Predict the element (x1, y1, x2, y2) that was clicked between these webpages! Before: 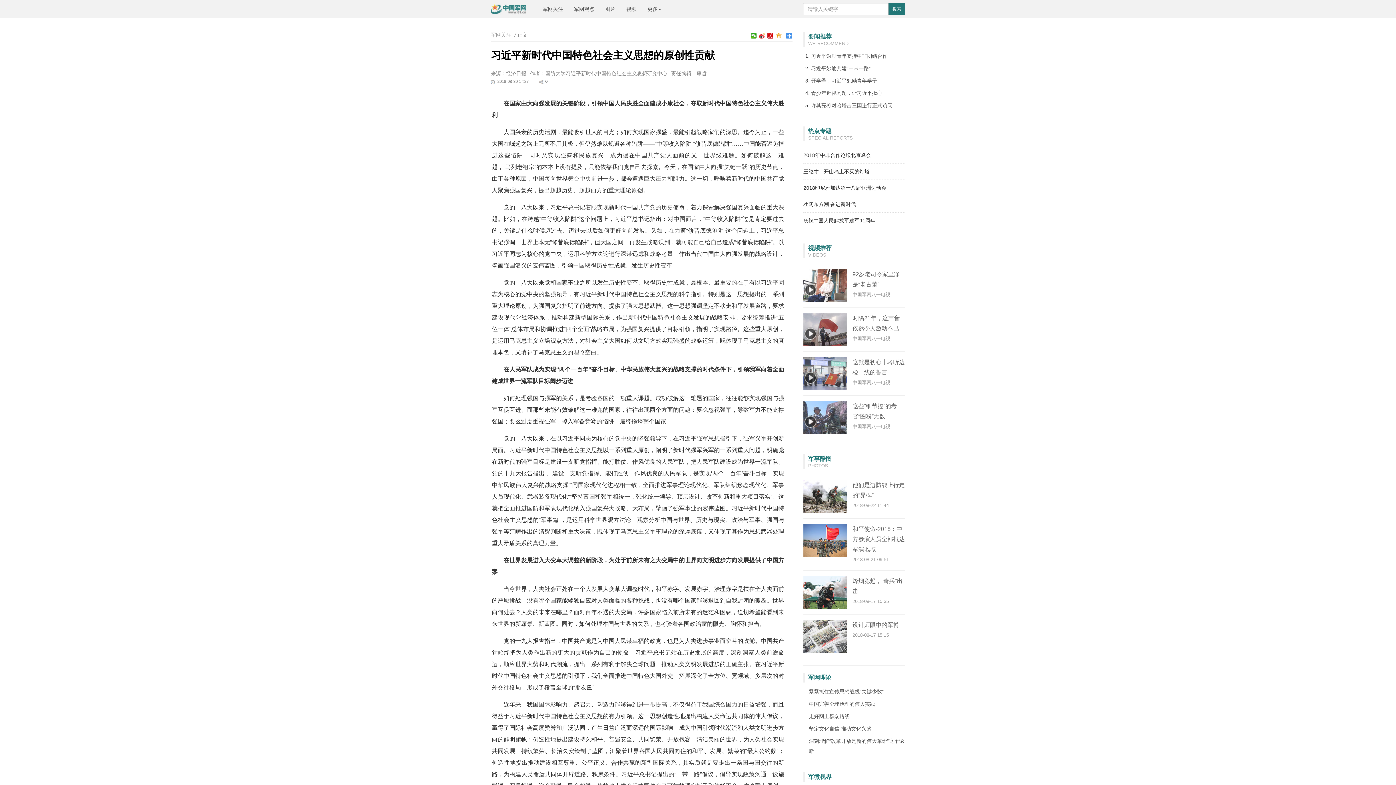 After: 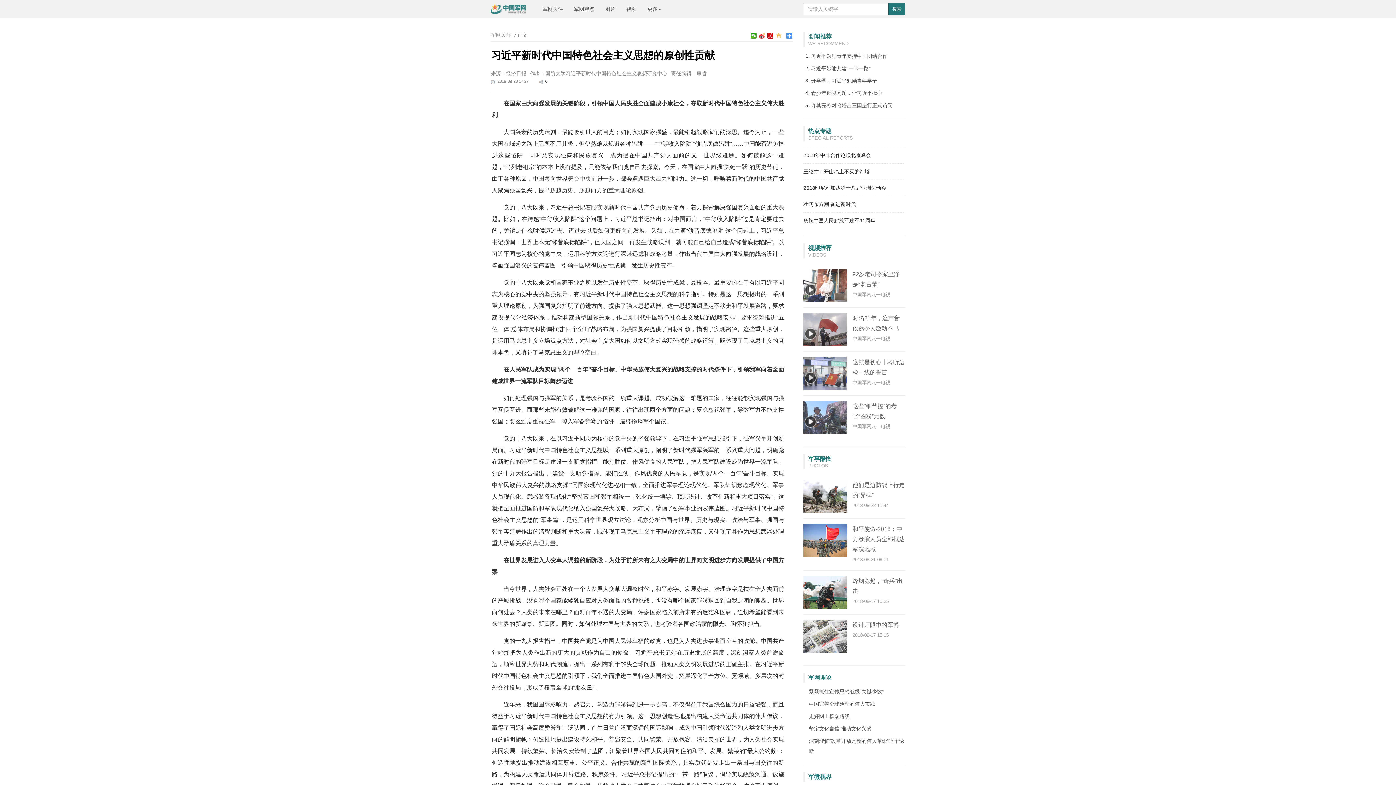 Action: bbox: (776, 32, 782, 38)